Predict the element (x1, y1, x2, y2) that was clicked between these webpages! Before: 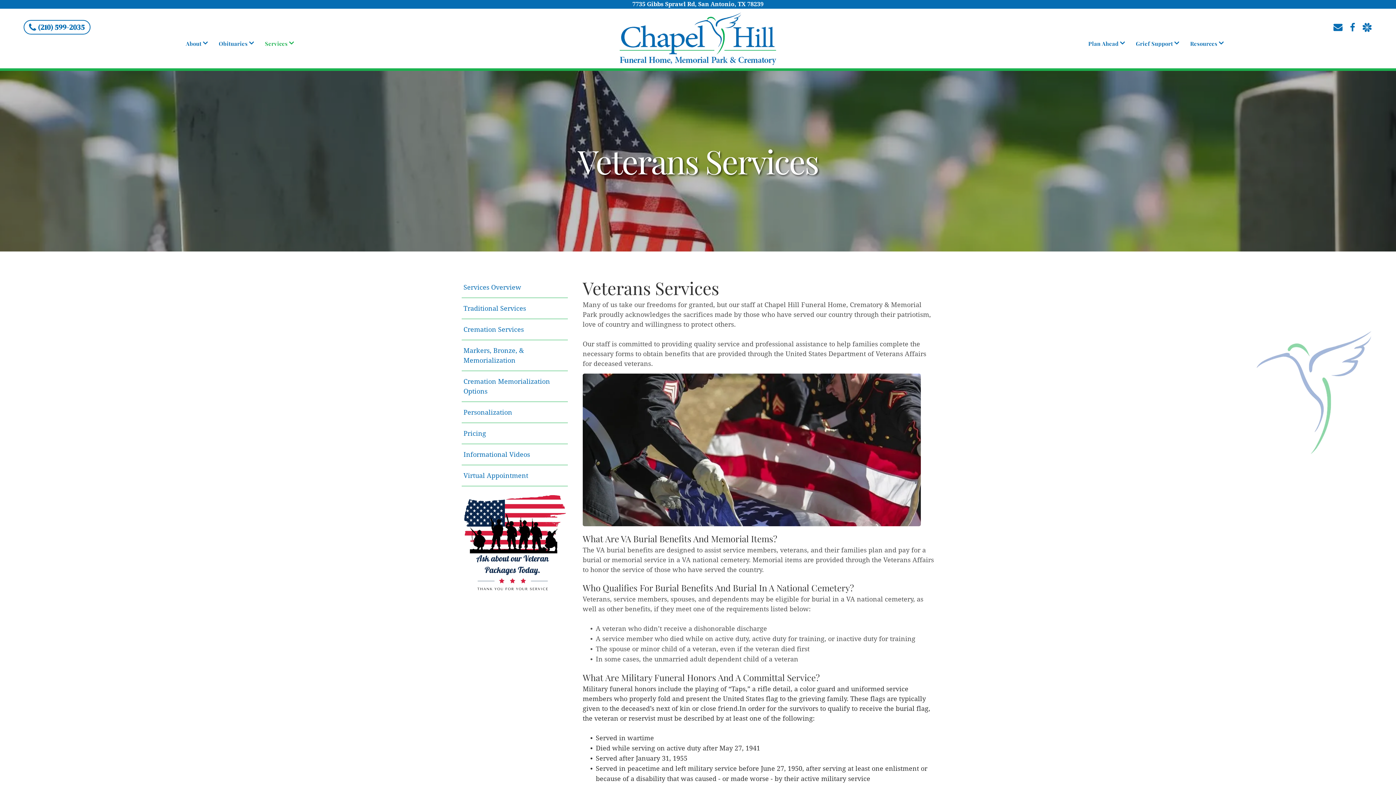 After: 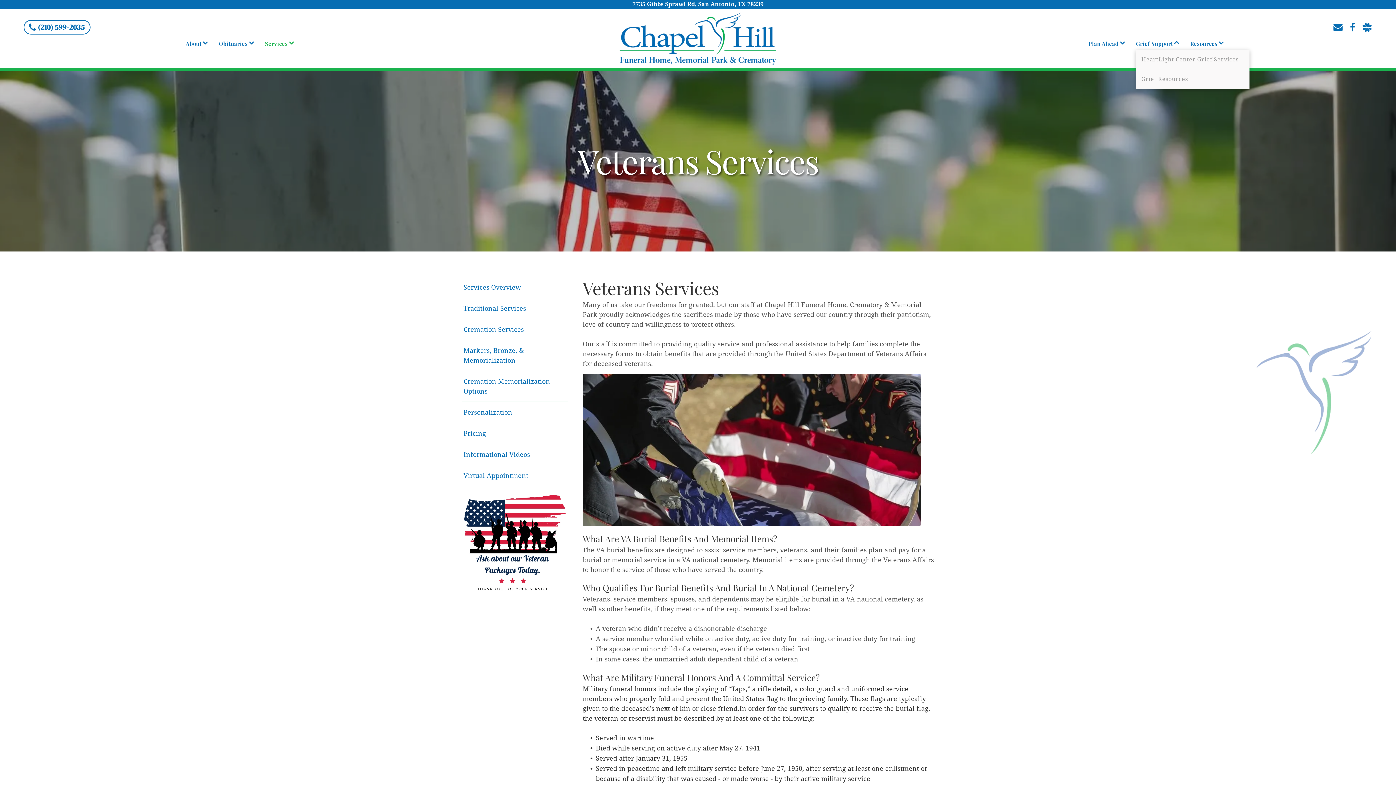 Action: label: Grief Support bbox: (1130, 36, 1185, 49)